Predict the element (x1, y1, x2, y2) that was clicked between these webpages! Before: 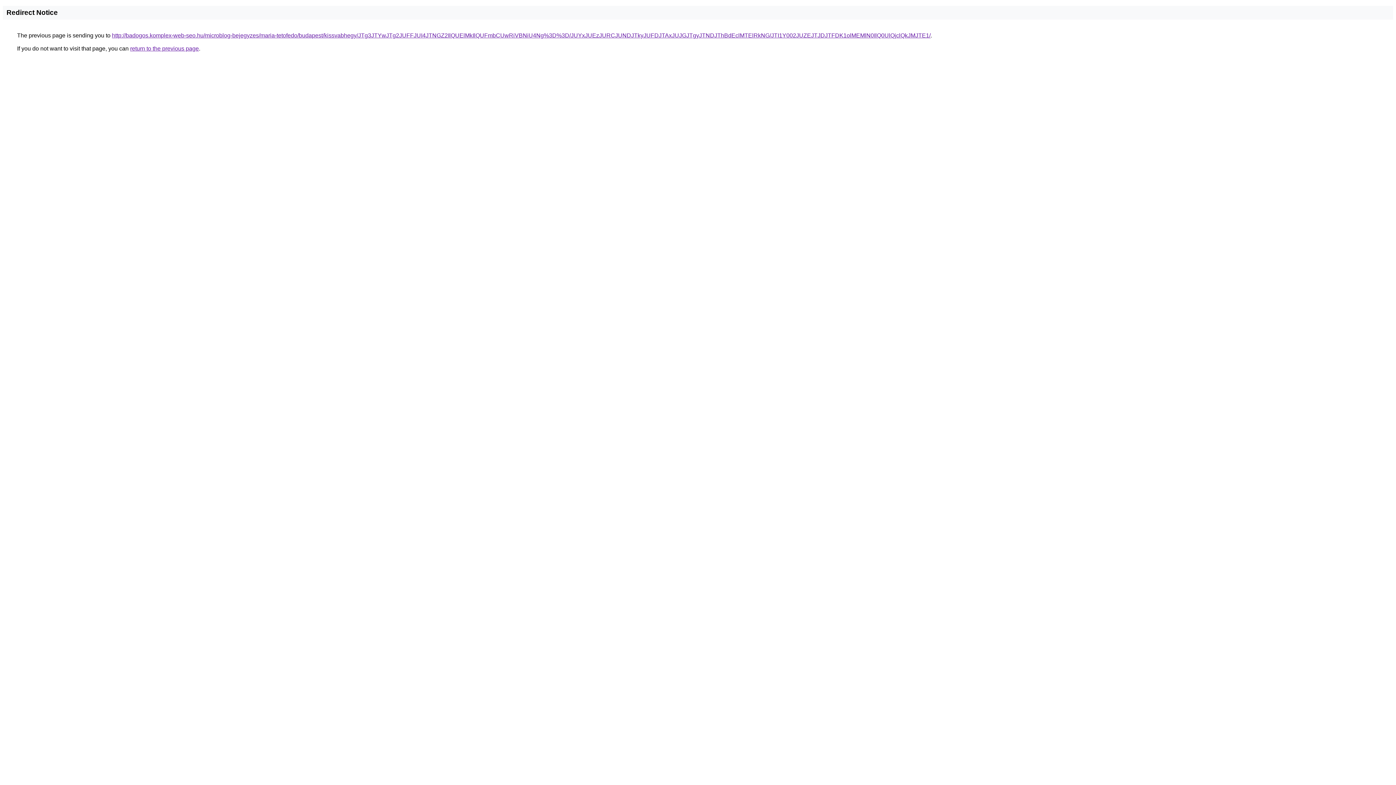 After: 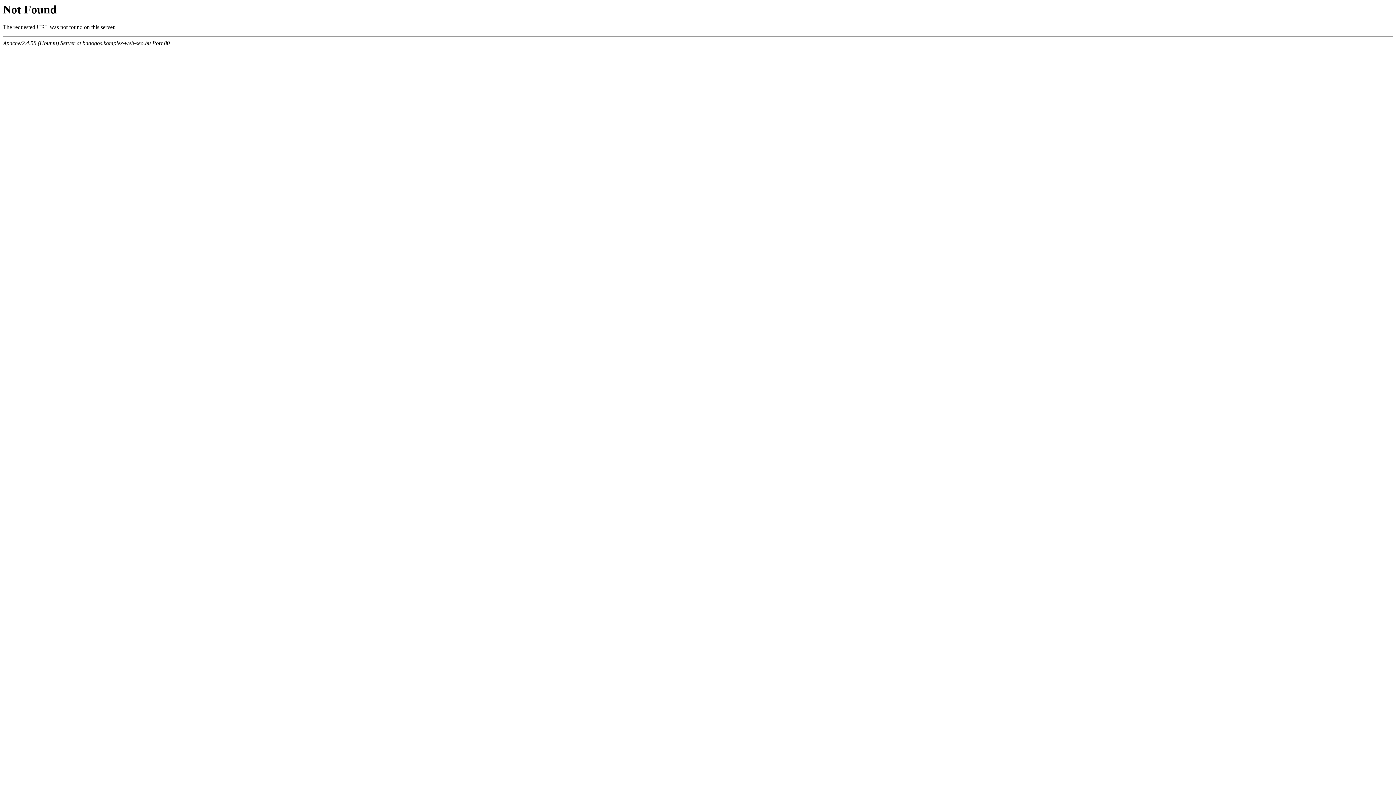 Action: bbox: (112, 32, 930, 38) label: http://badogos.komplex-web-seo.hu/microblog-bejegyzes/maria-tetofedo/budapest/kissvabhegy/JTg3JTYwJTg2JUFFJUI4JTNGZ2IlQUElMkIlQUFmbCUwRiVBNiU4Ng%3D%3D/JUYxJUEzJURCJUNDJTkyJUFDJTAxJUJGJTgyJTNDJThBdEclMTElRkNG/JTI1Y002JUZEJTJDJTFDK1olMEMlN0IlQ0UlQjclQkJMJTE1/